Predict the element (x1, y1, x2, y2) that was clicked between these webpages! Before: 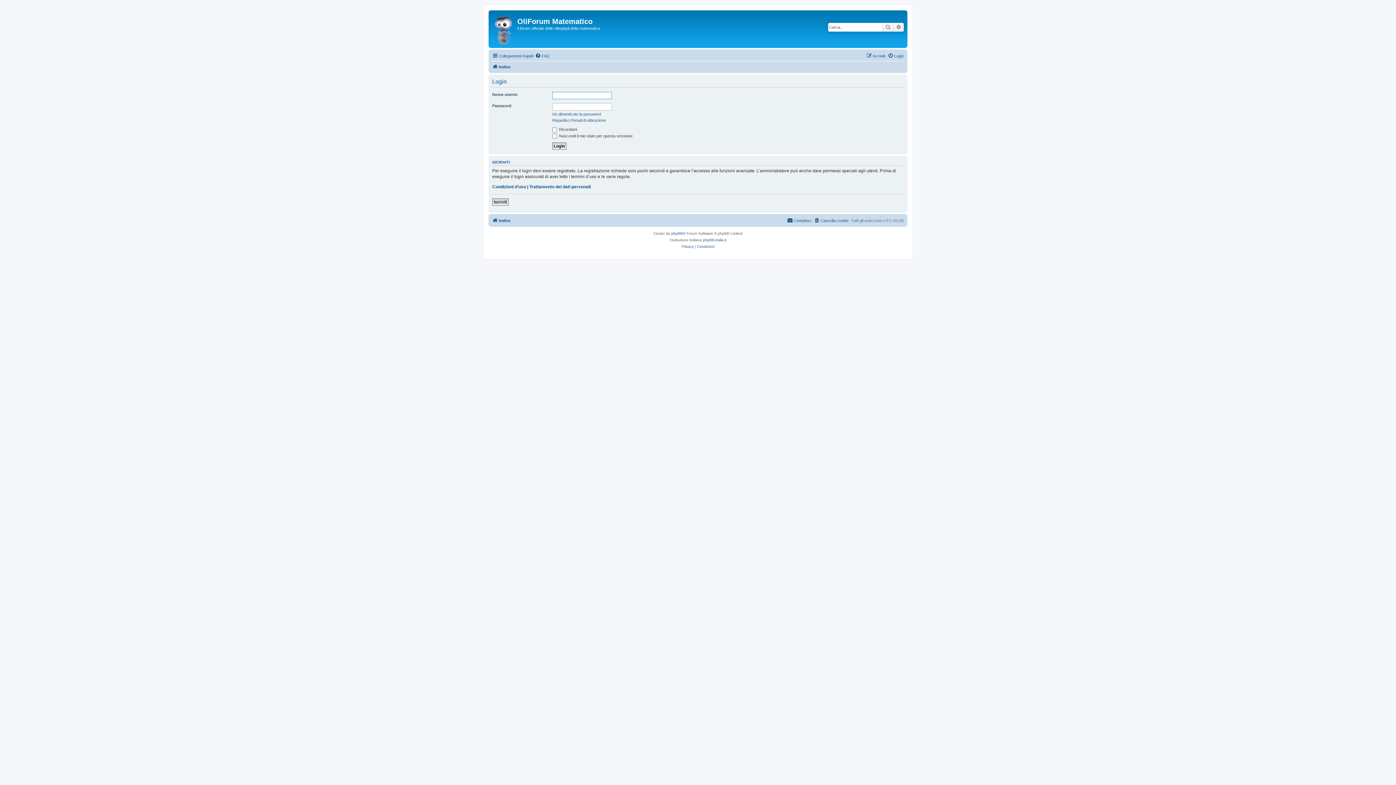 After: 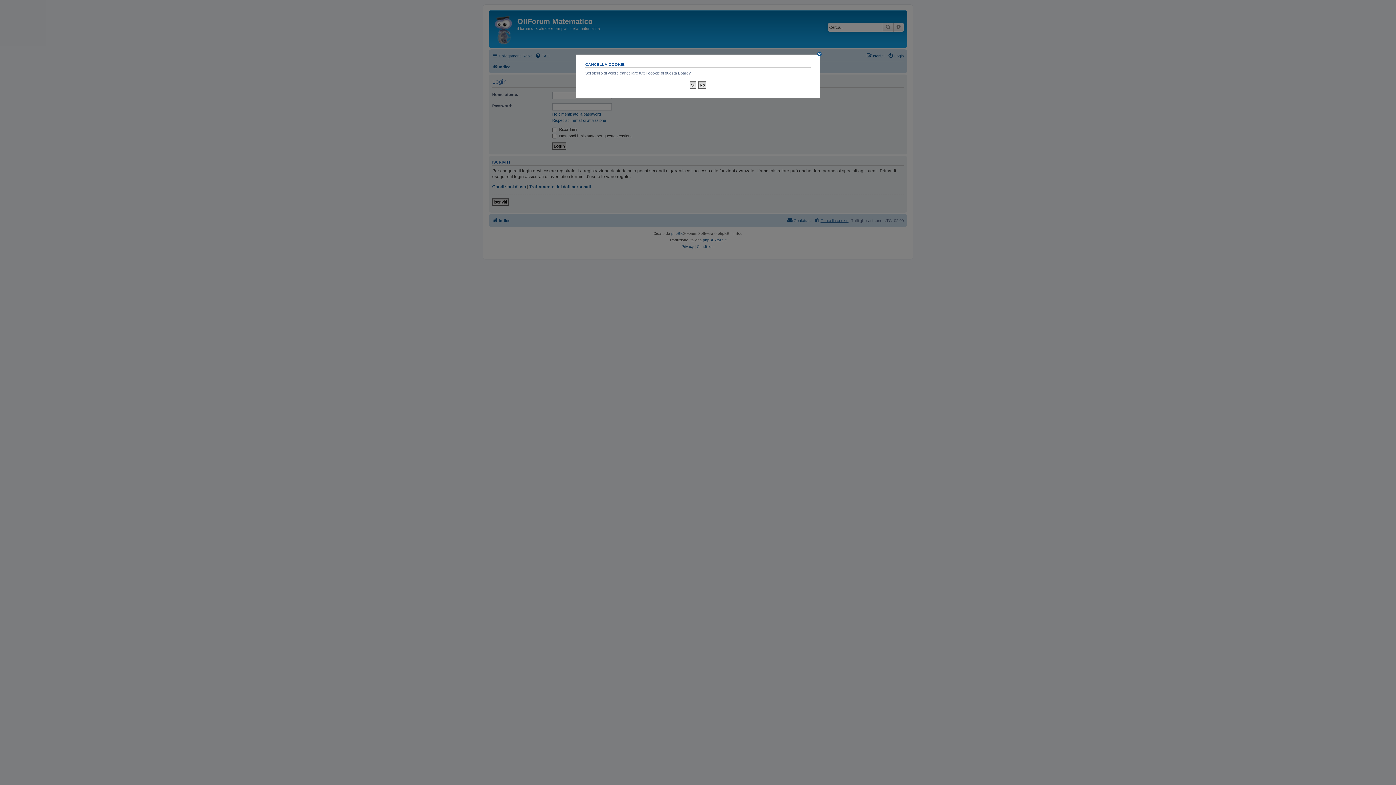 Action: label: Cancella cookie bbox: (814, 216, 848, 224)